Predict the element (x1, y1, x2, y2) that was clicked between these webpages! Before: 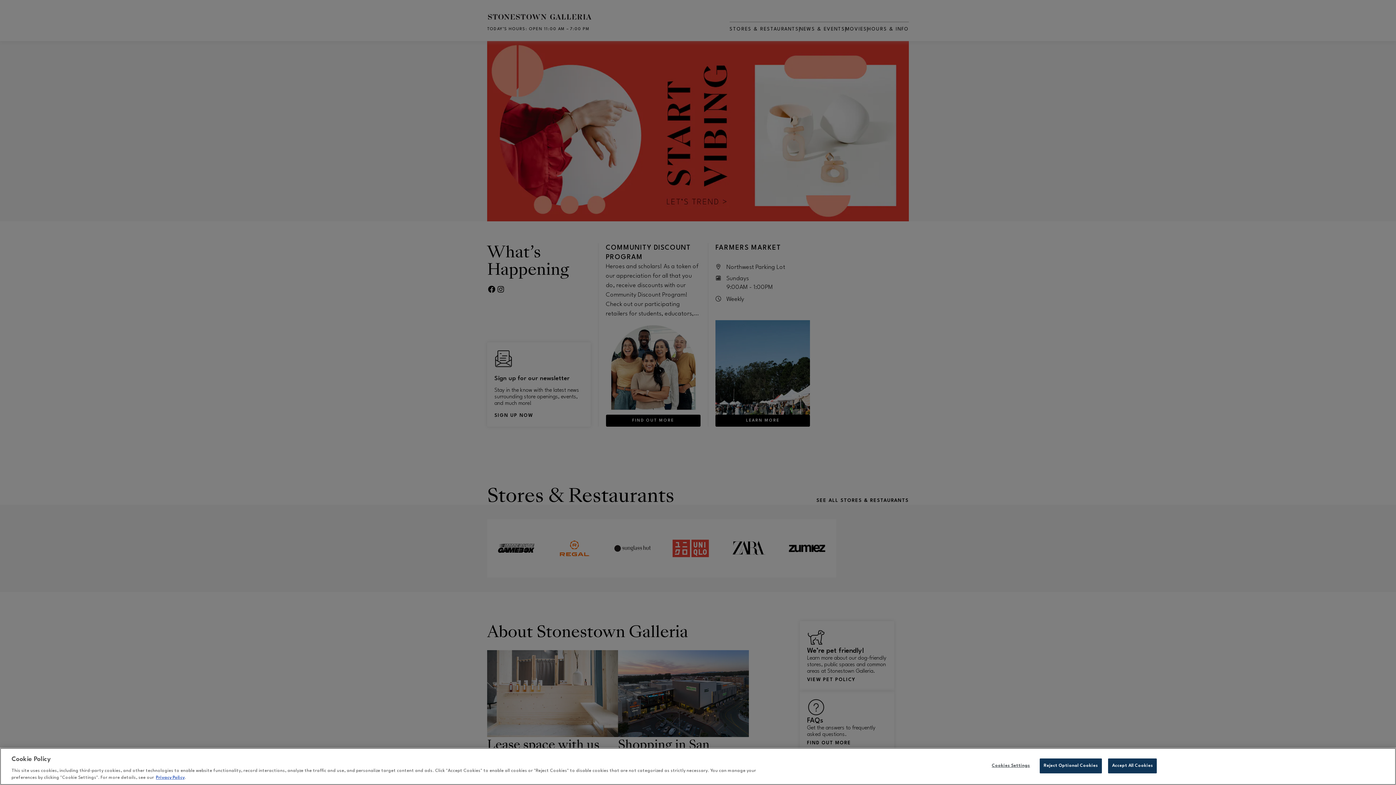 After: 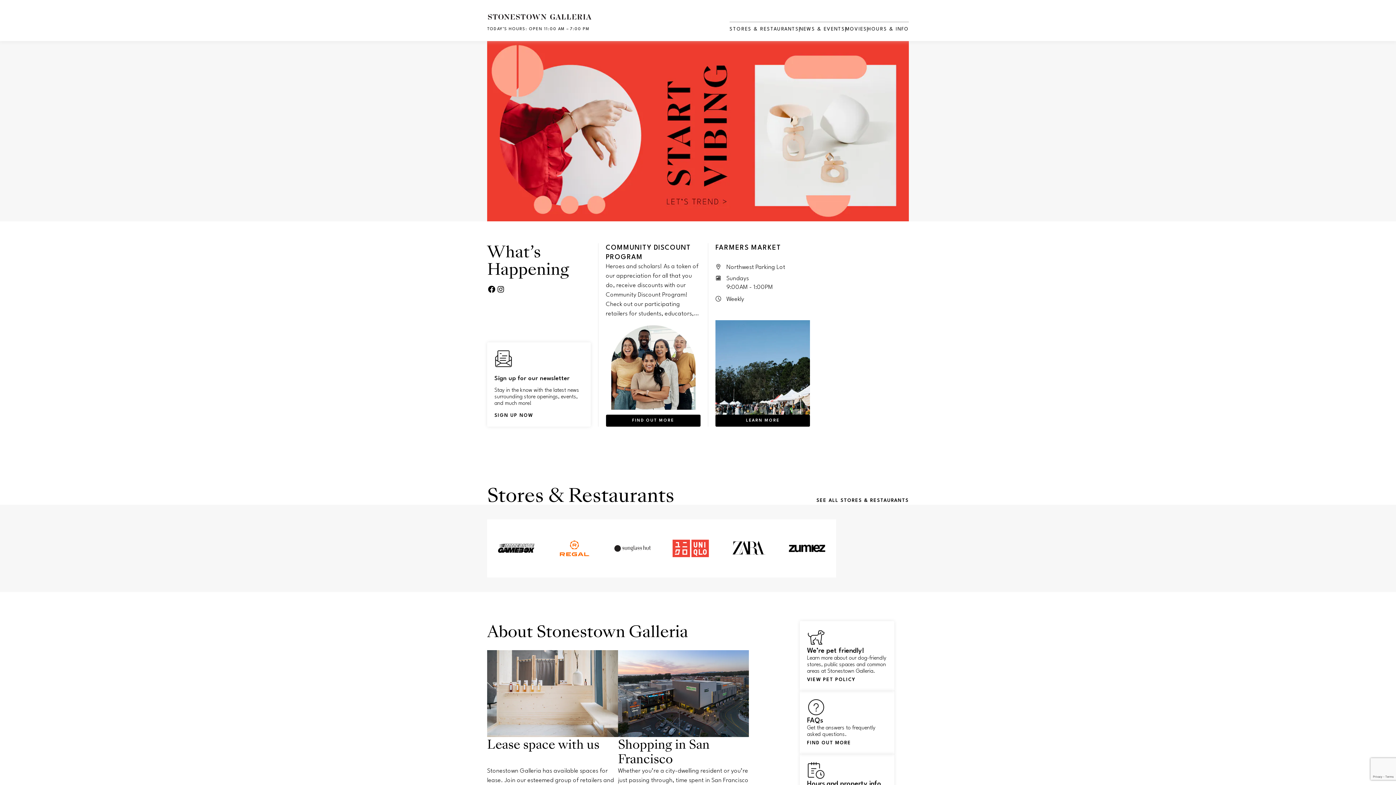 Action: label: Reject Optional Cookies bbox: (1040, 758, 1102, 773)